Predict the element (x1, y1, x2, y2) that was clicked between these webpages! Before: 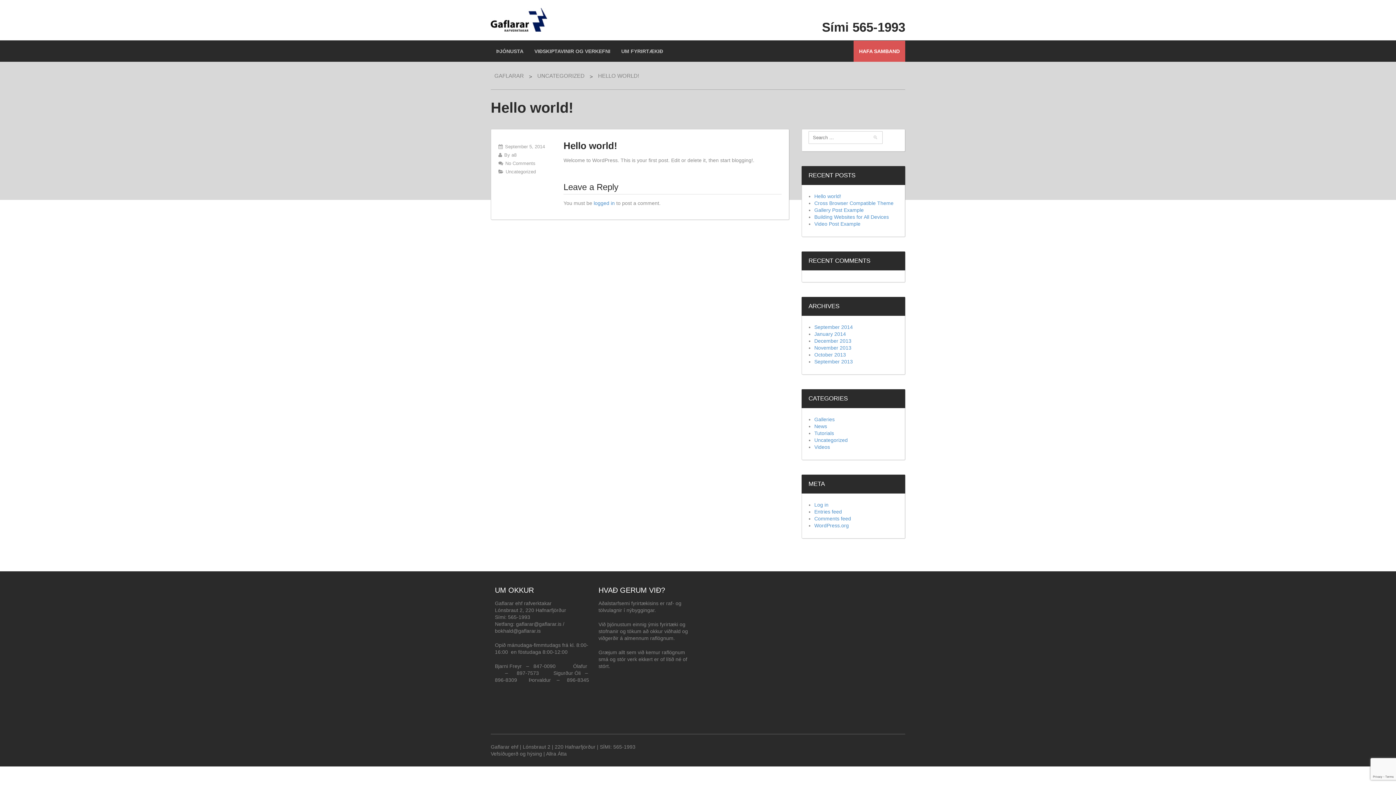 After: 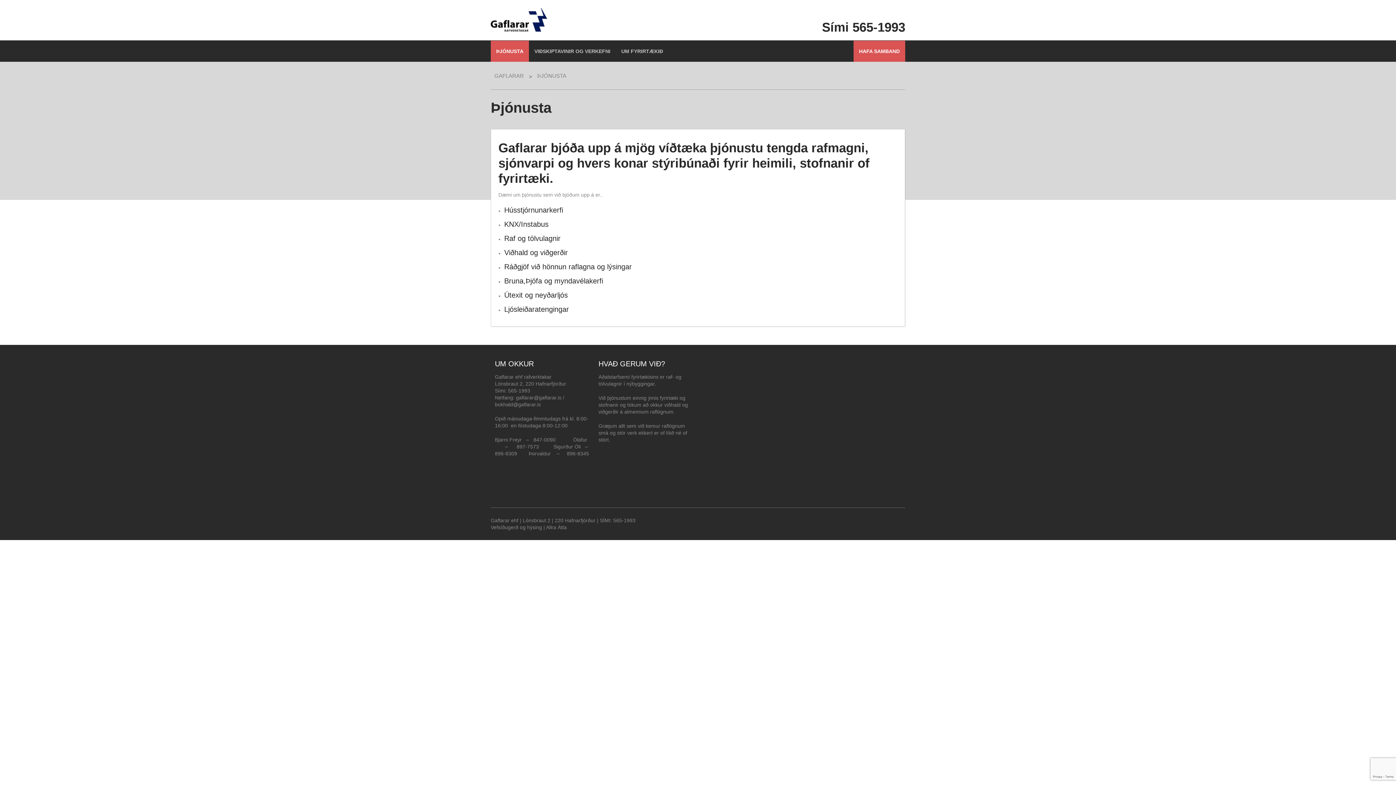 Action: bbox: (490, 40, 529, 61) label: ÞJÓNUSTA